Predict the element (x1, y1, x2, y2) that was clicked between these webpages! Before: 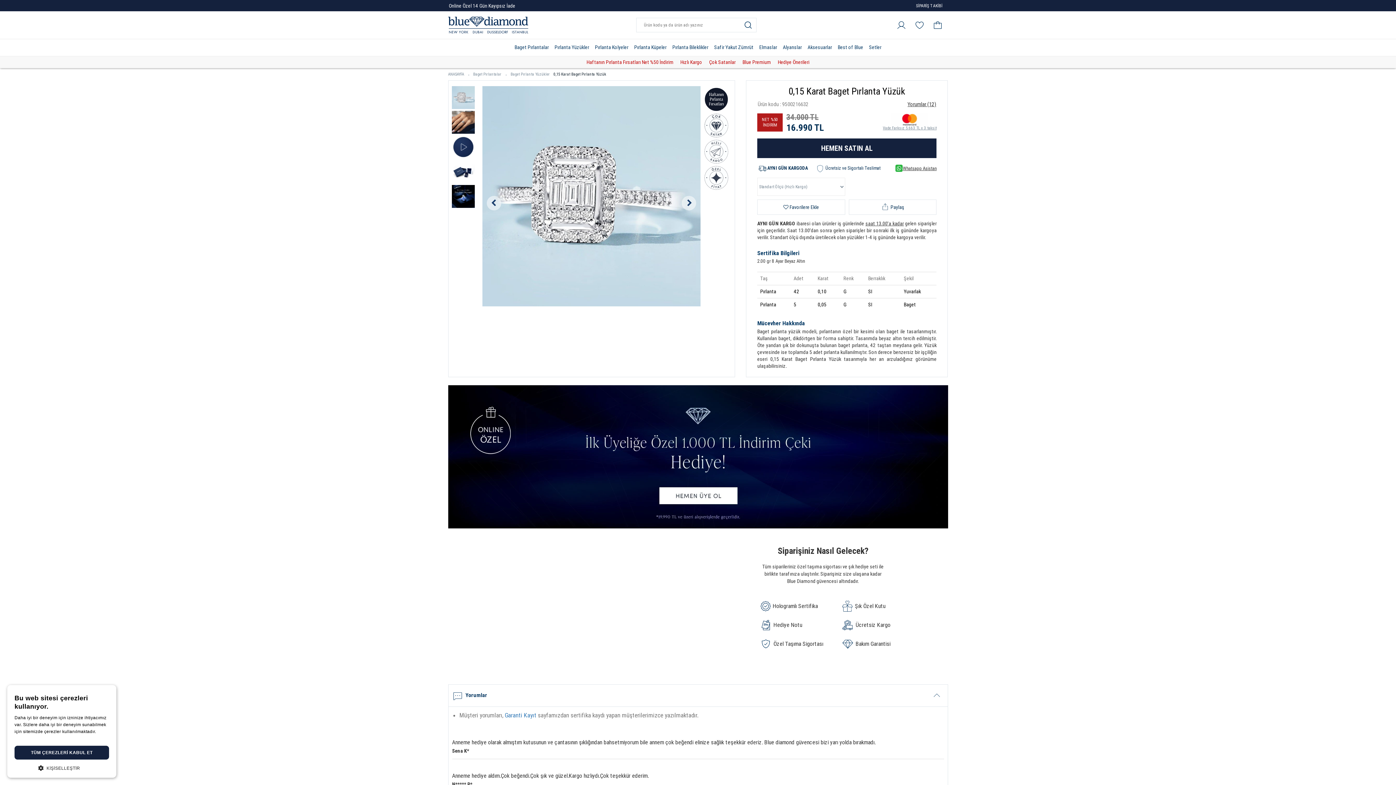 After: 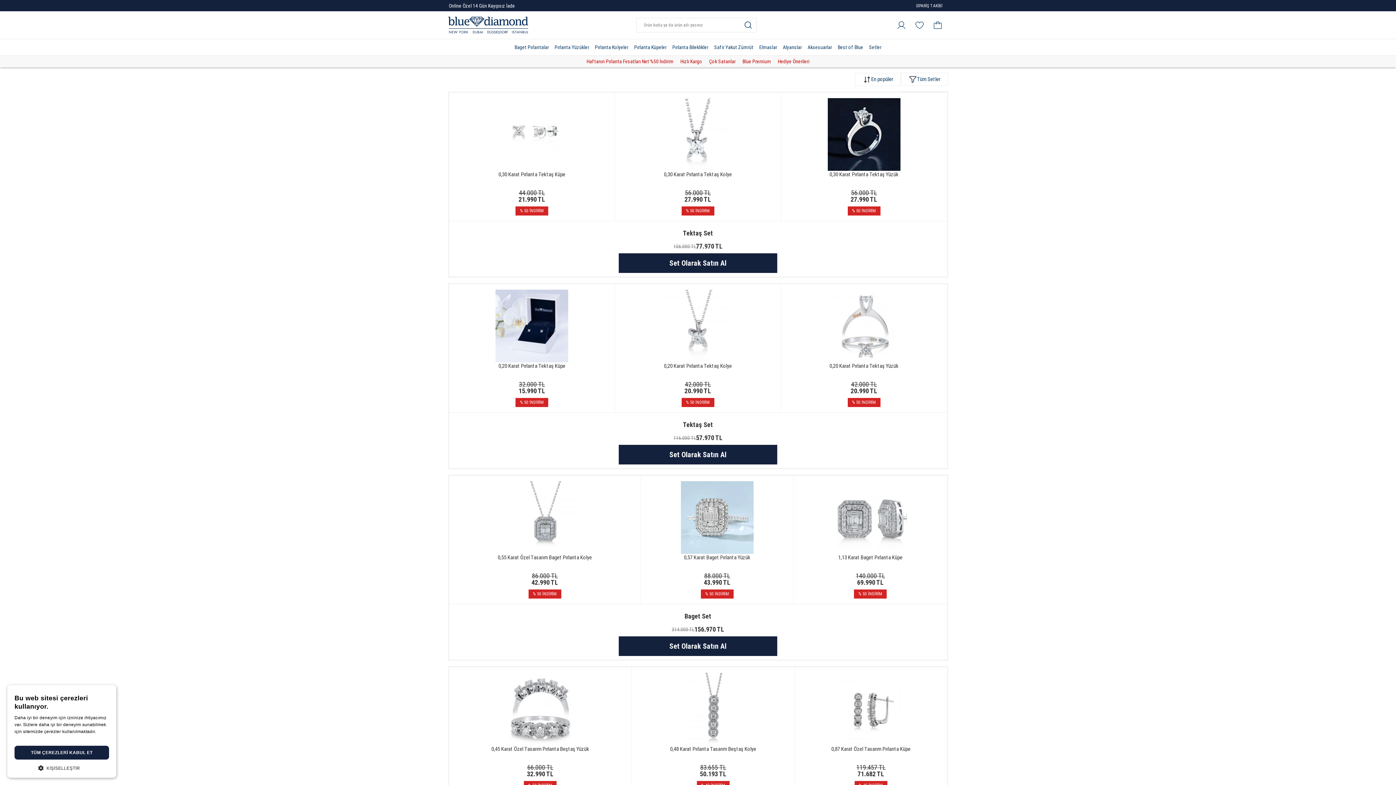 Action: bbox: (866, 39, 884, 55) label: Setler